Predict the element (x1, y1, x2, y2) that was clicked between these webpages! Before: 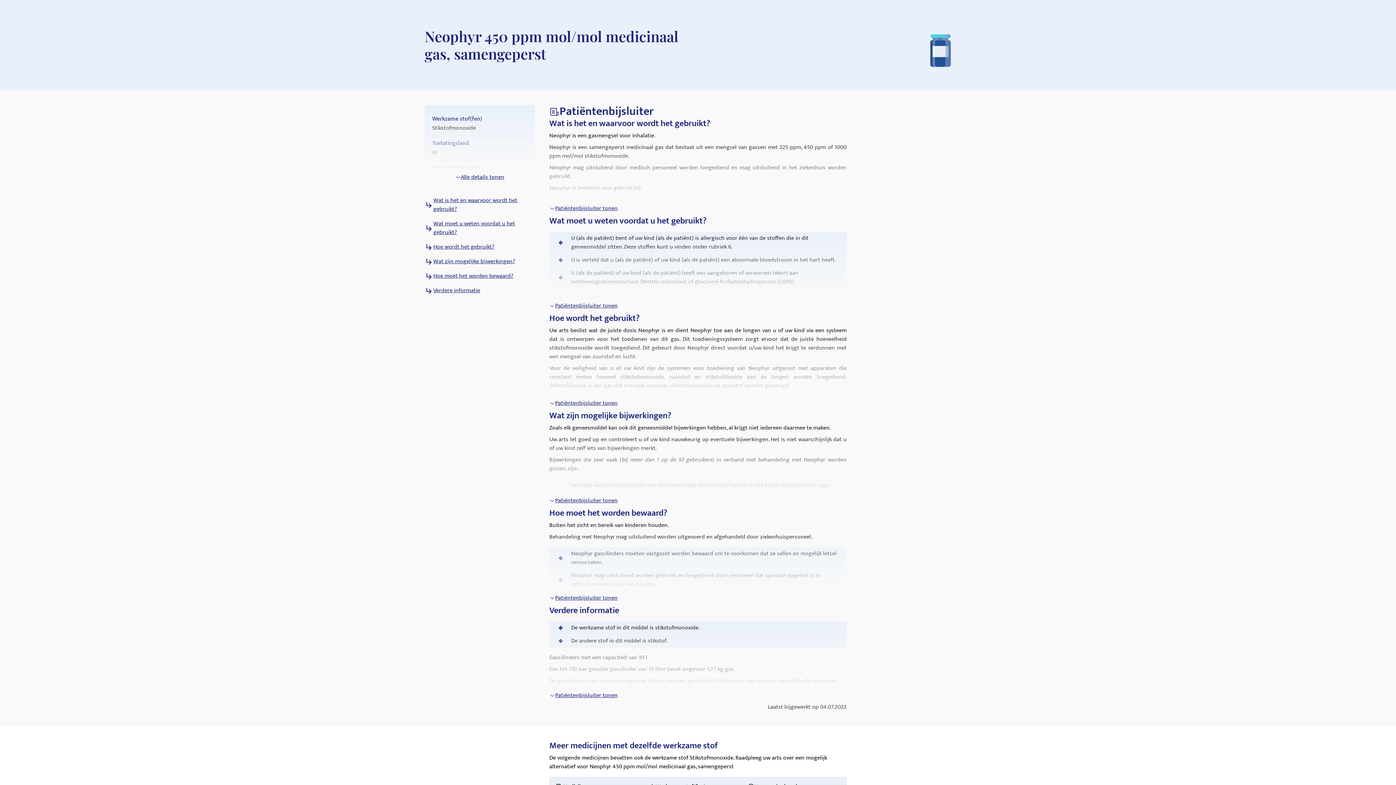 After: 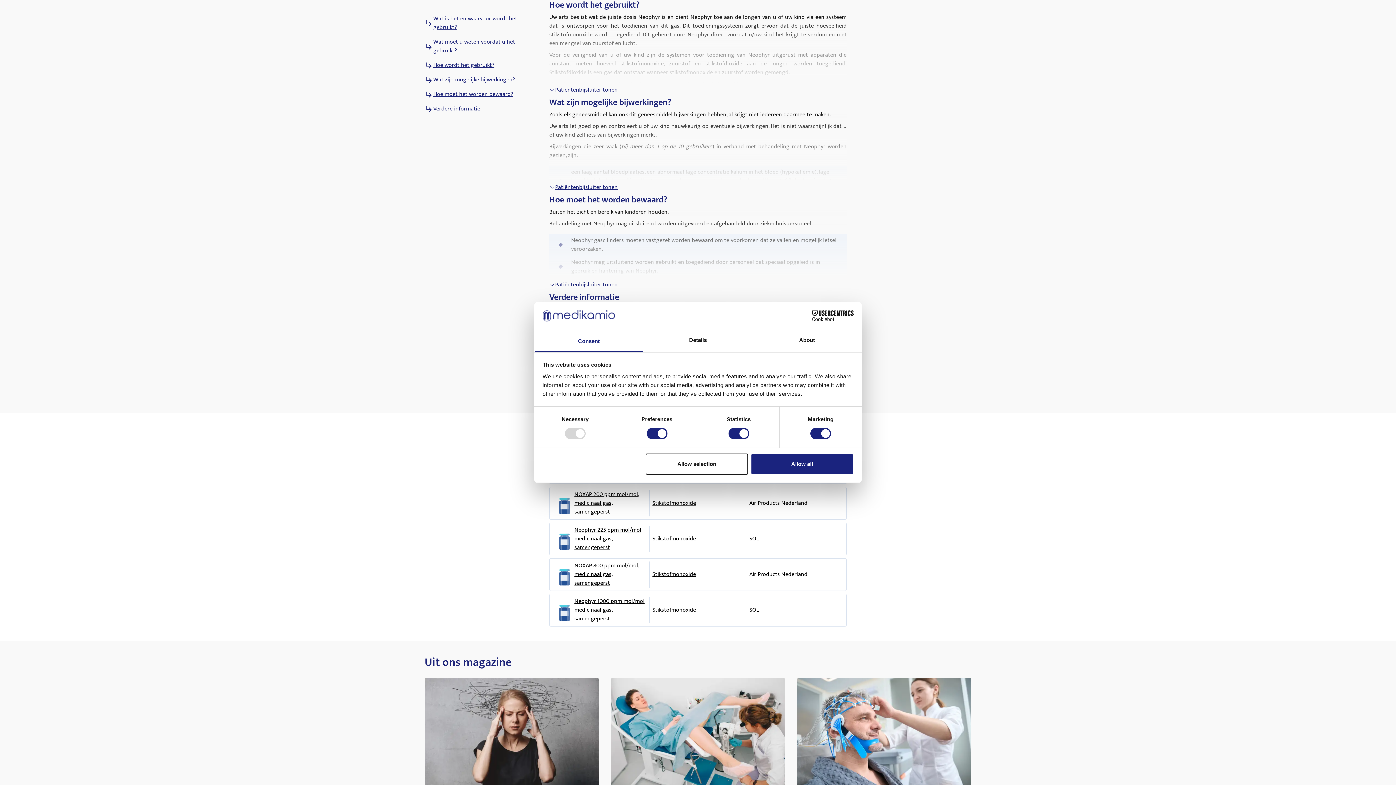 Action: bbox: (433, 242, 494, 251) label: Hoe wordt het gebruikt?